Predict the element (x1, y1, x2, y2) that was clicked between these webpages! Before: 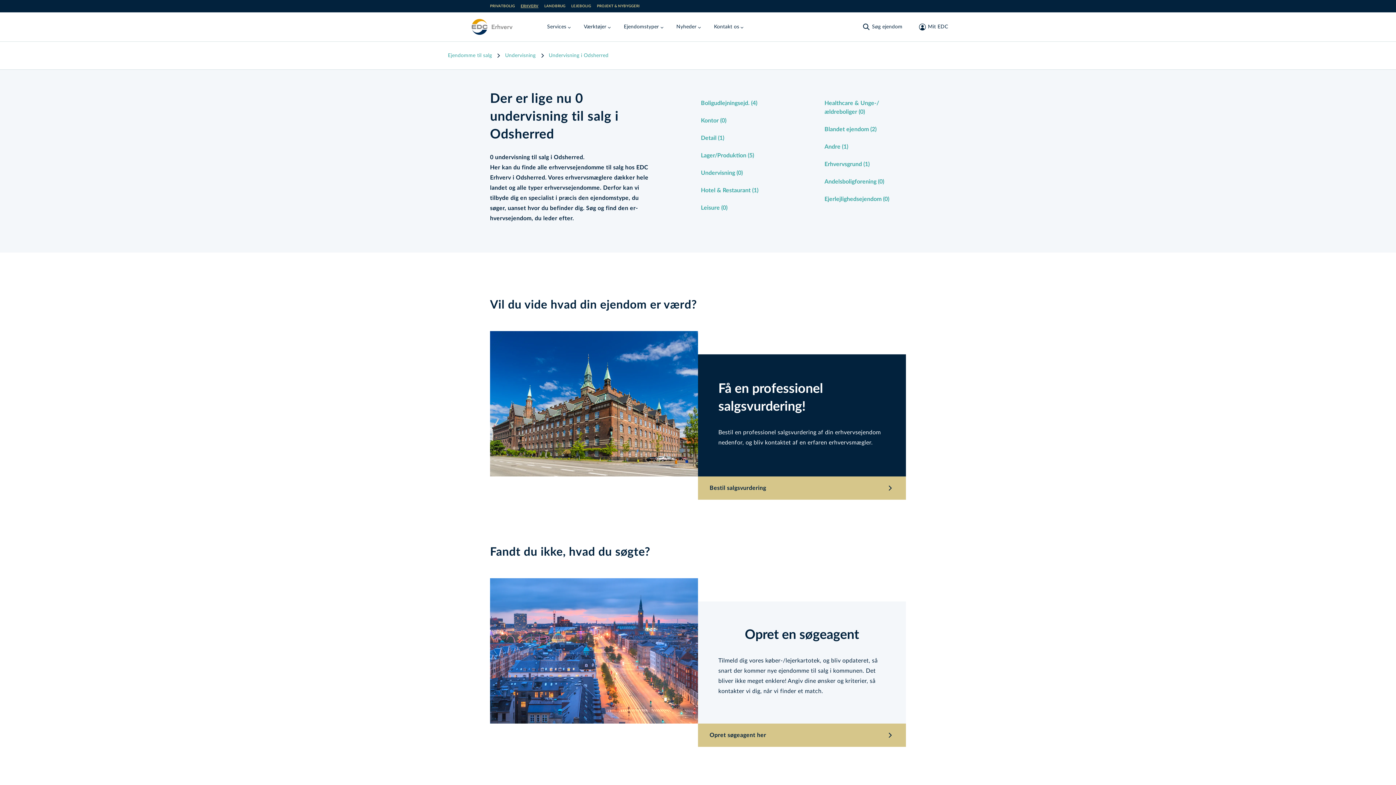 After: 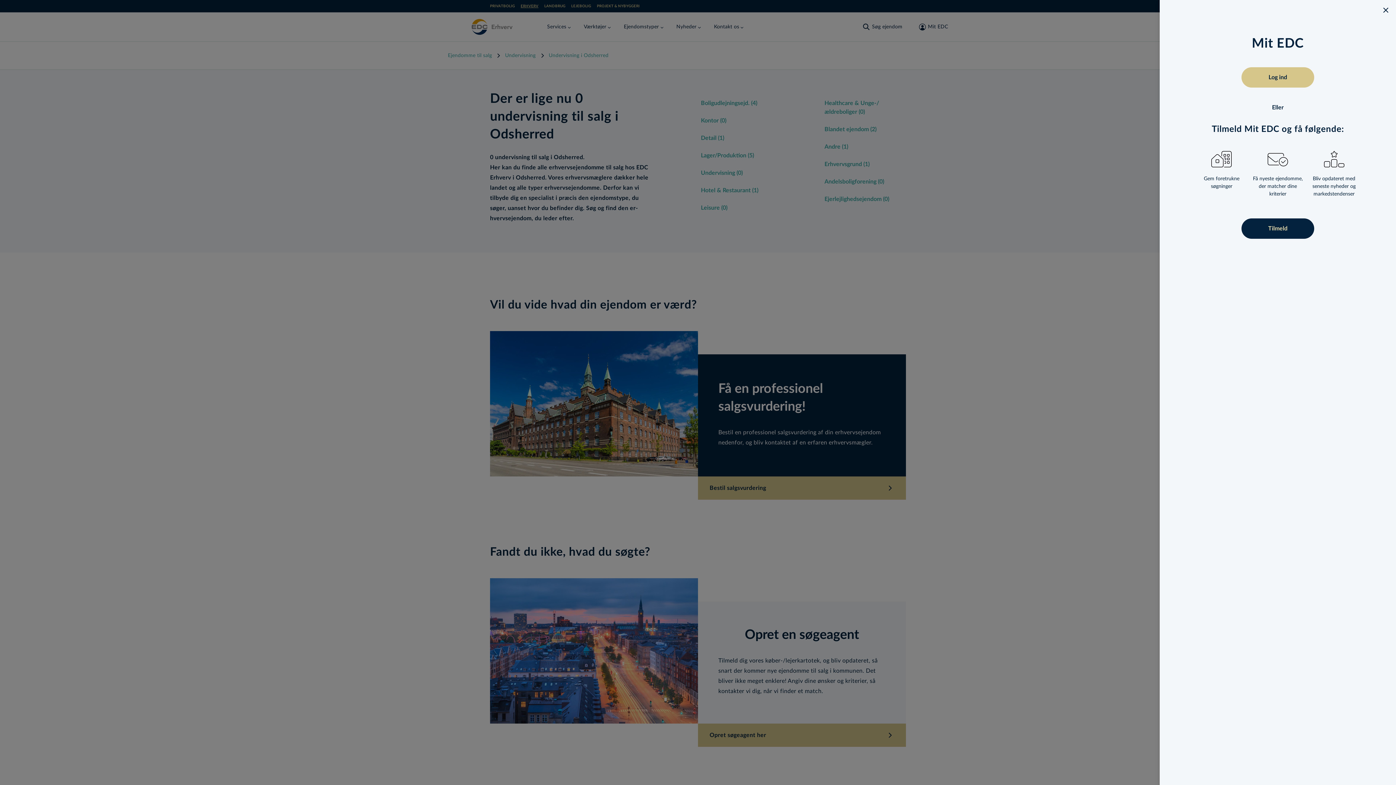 Action: bbox: (914, 19, 948, 34) label: Mit EDC